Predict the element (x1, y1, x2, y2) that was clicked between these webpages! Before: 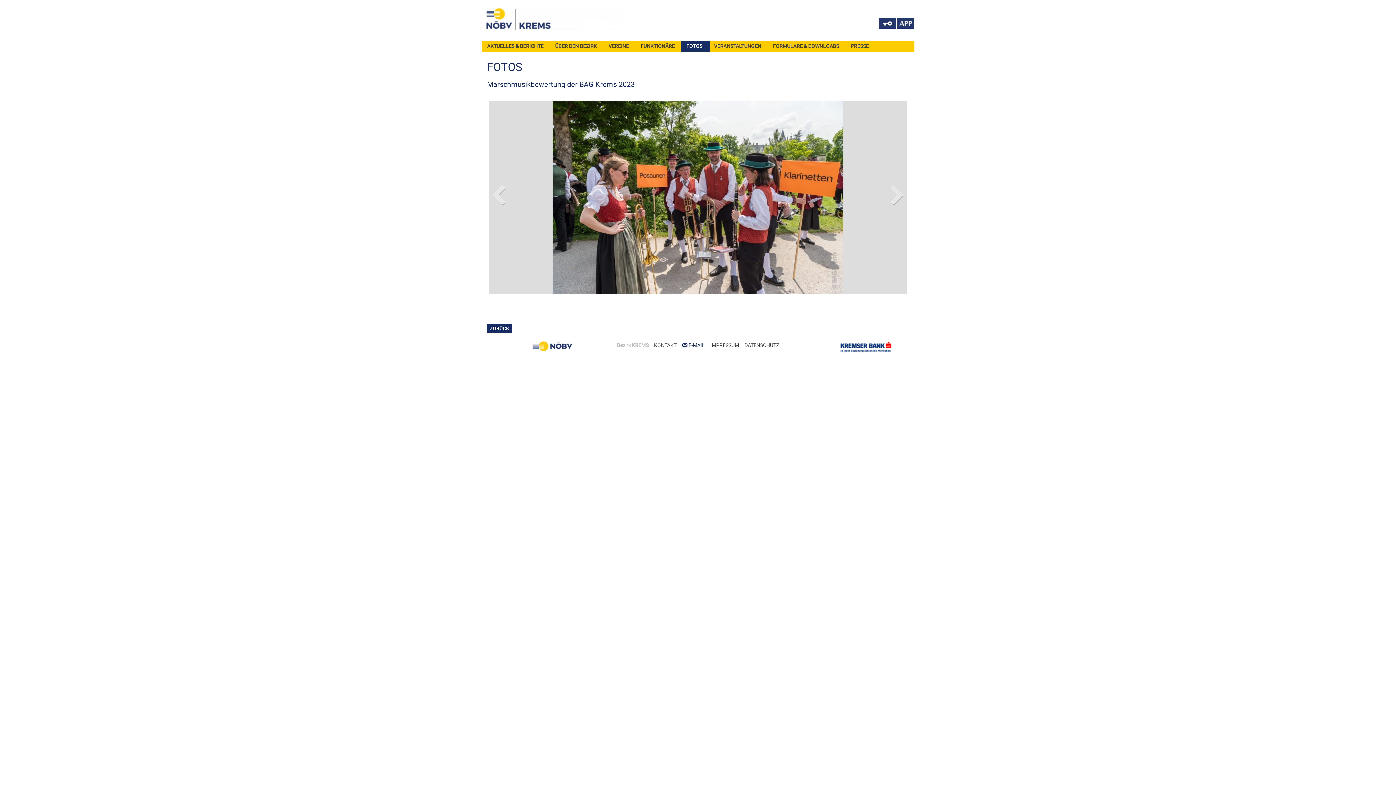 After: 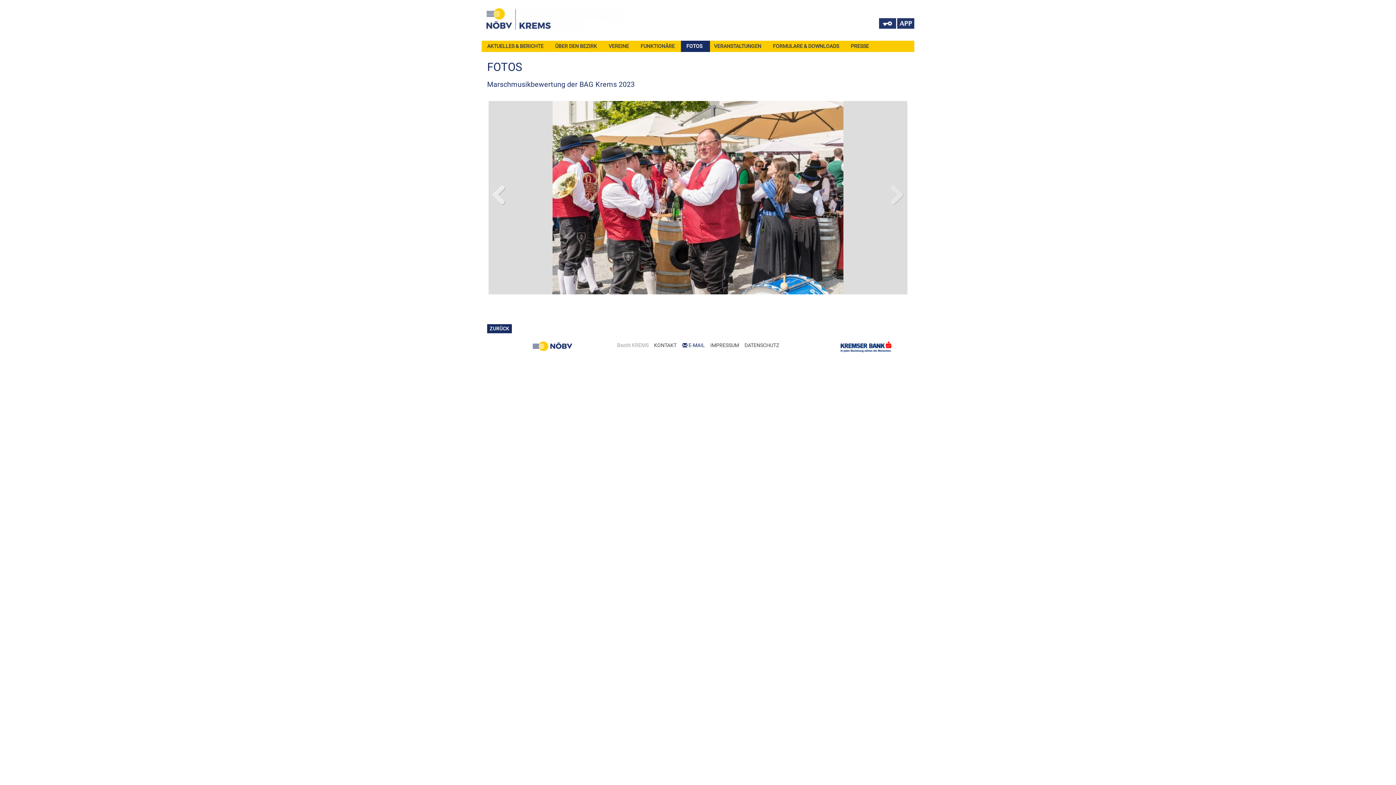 Action: bbox: (492, 180, 506, 206) label: Previous